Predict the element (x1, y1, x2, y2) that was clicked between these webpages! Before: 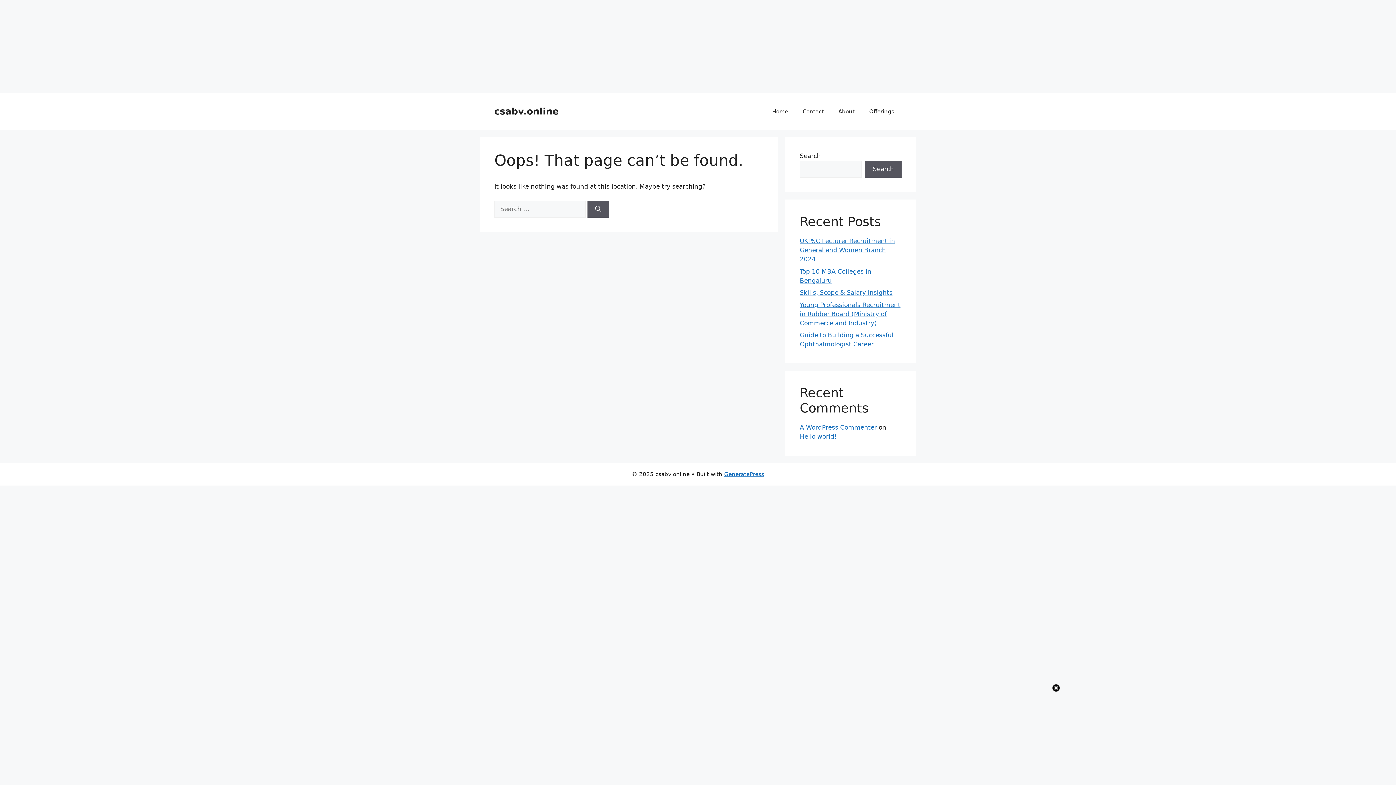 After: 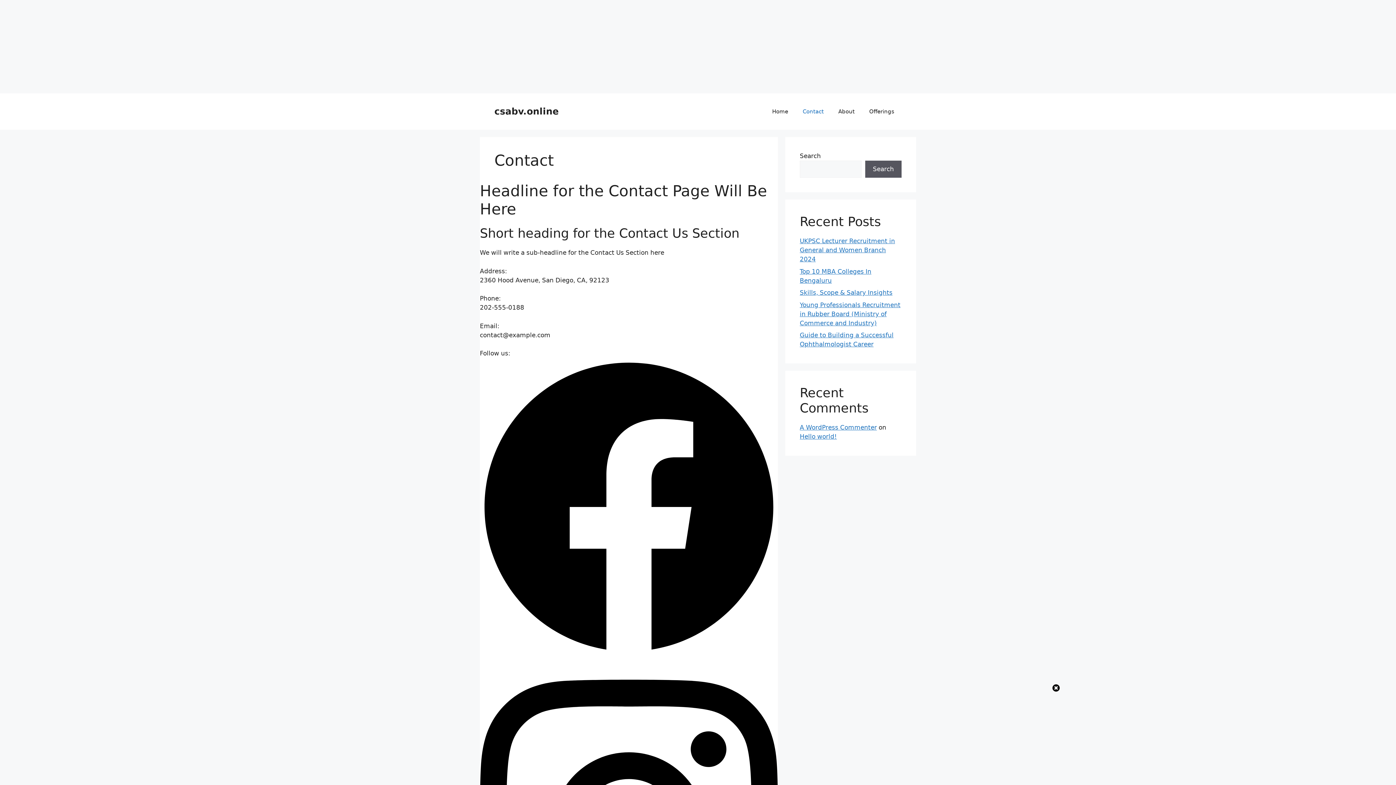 Action: bbox: (795, 100, 831, 122) label: Contact